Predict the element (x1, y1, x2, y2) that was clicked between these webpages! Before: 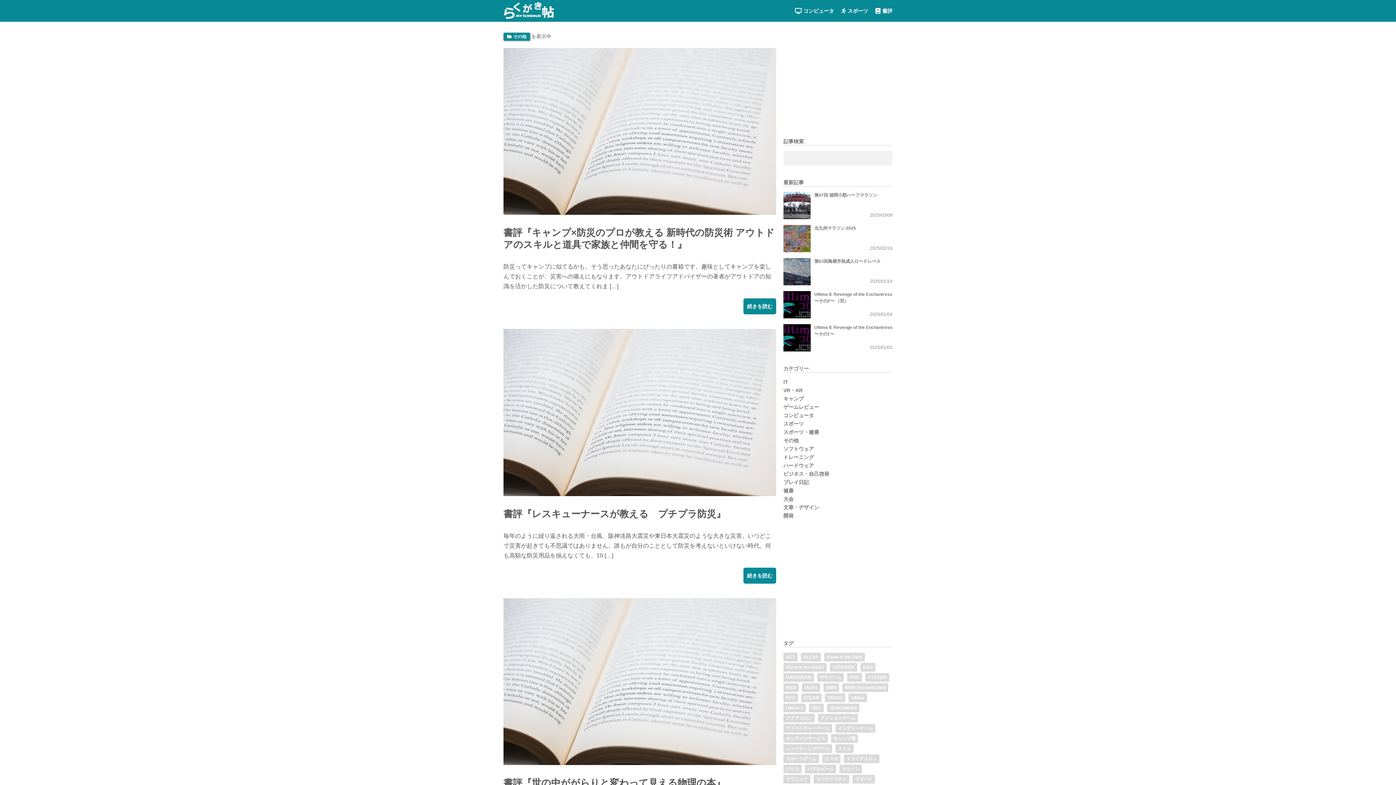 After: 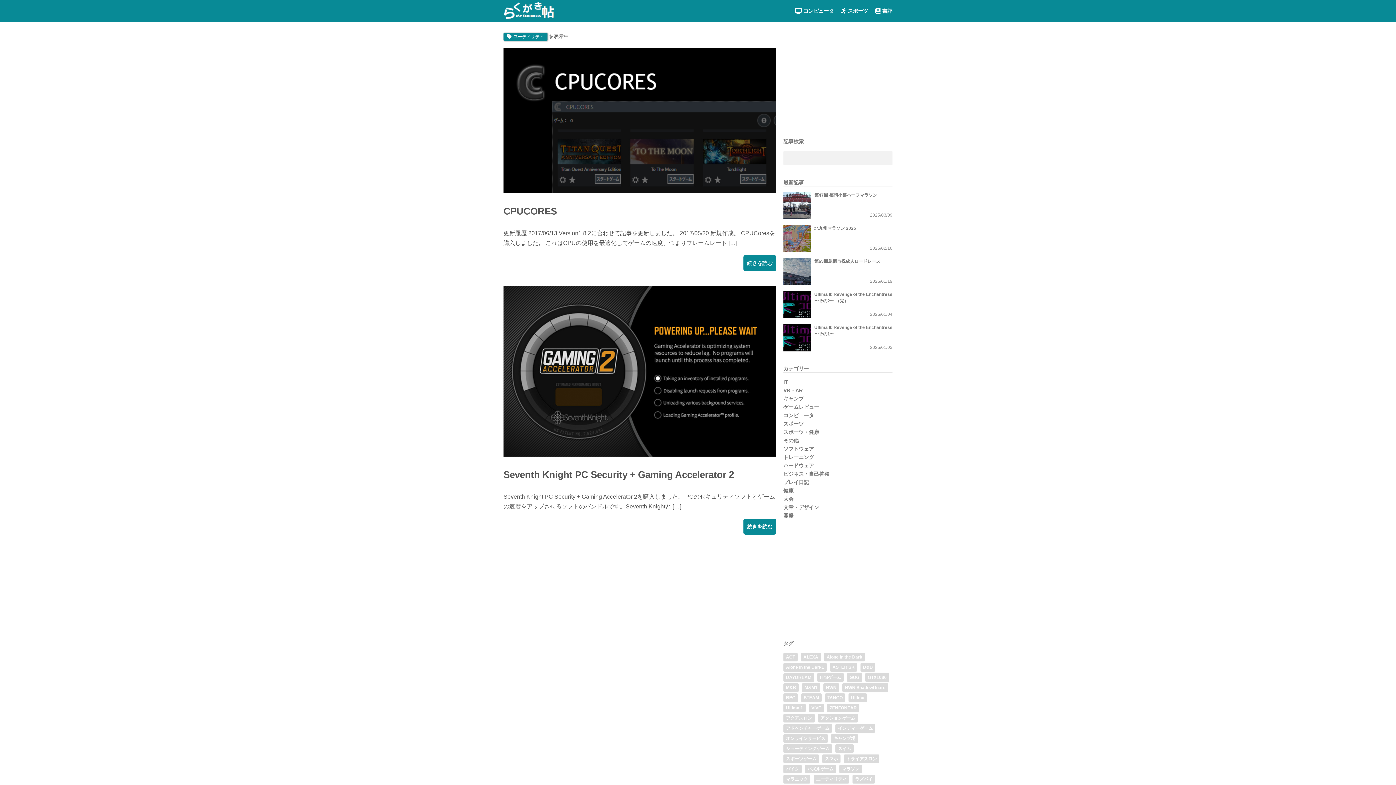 Action: label: ユーティリティ (2個の項目) bbox: (813, 775, 849, 784)